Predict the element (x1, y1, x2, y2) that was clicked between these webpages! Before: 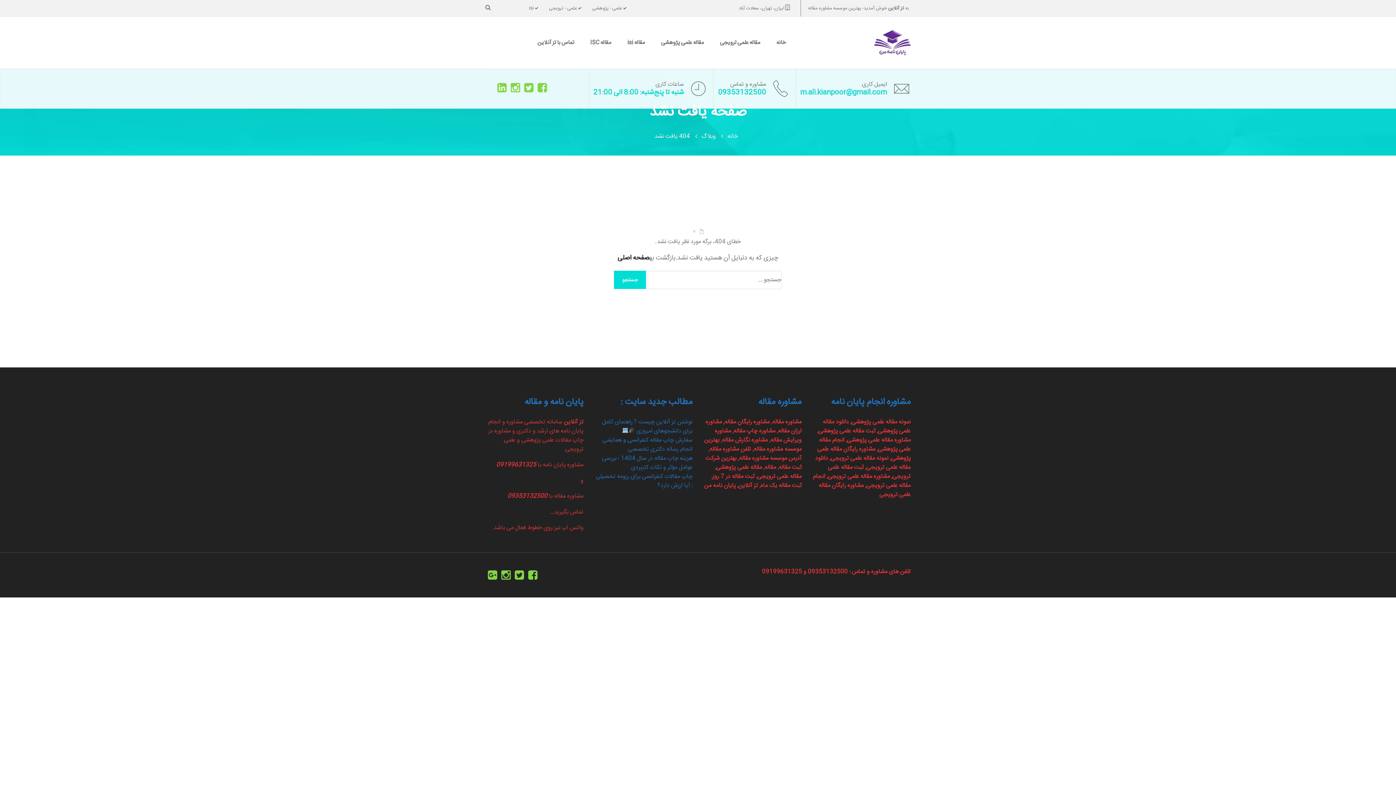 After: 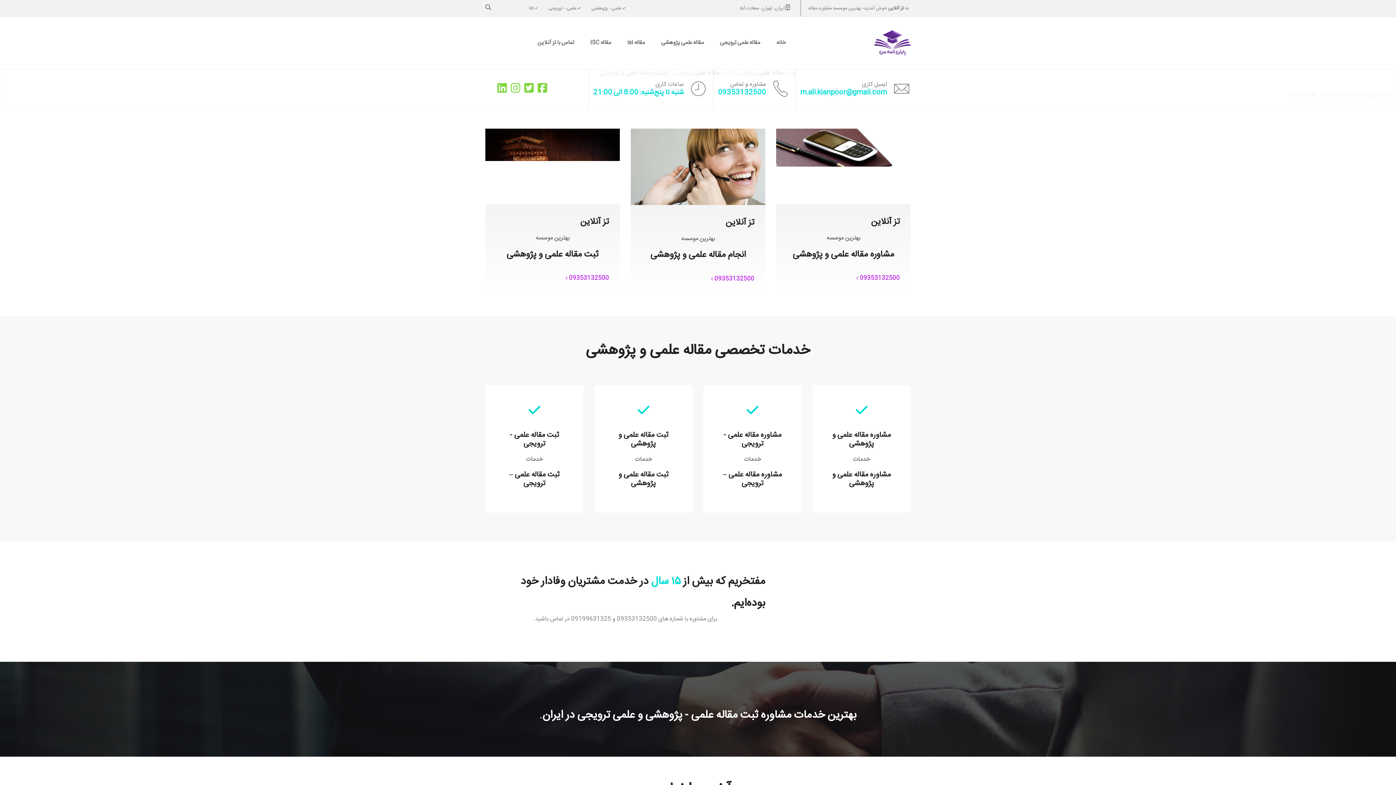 Action: label: تز آنلاین bbox: (738, 481, 758, 490)